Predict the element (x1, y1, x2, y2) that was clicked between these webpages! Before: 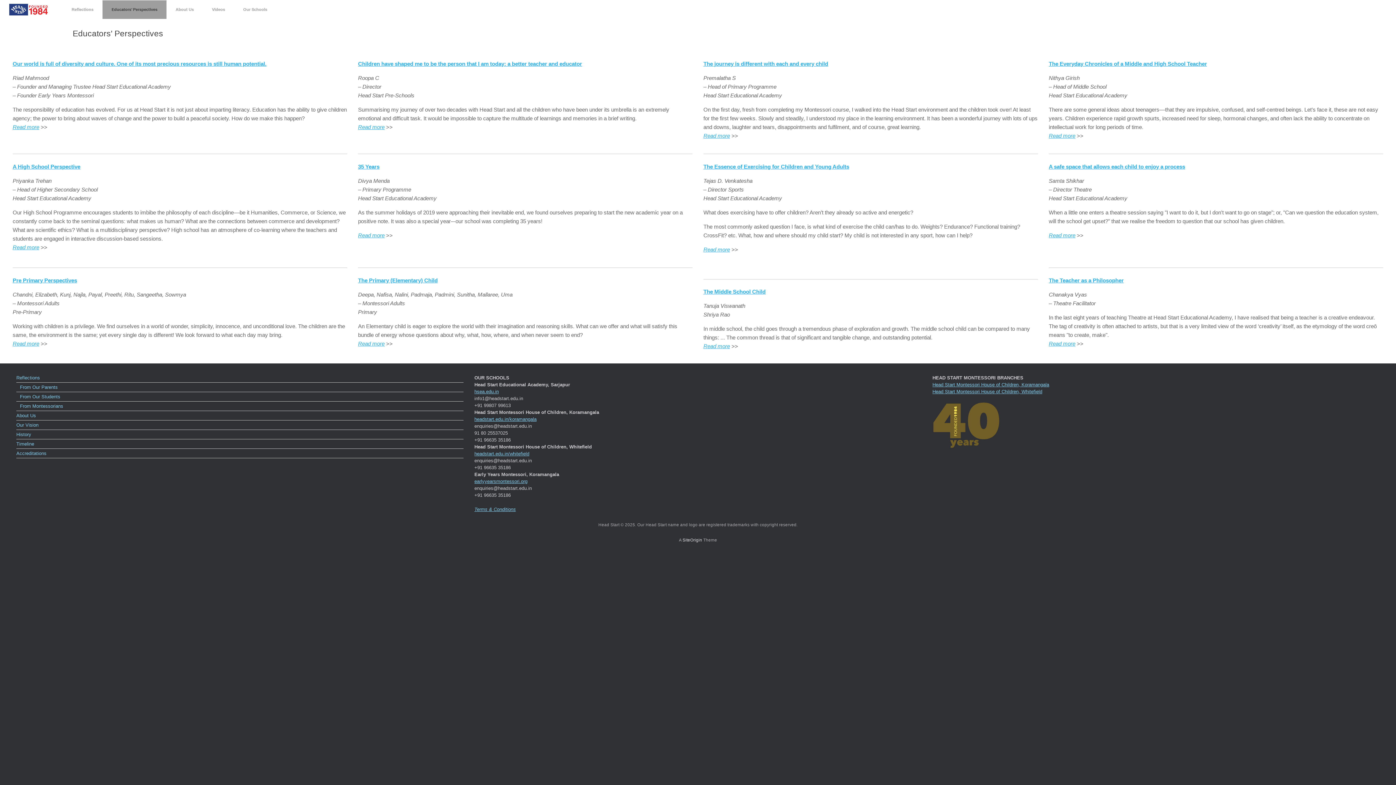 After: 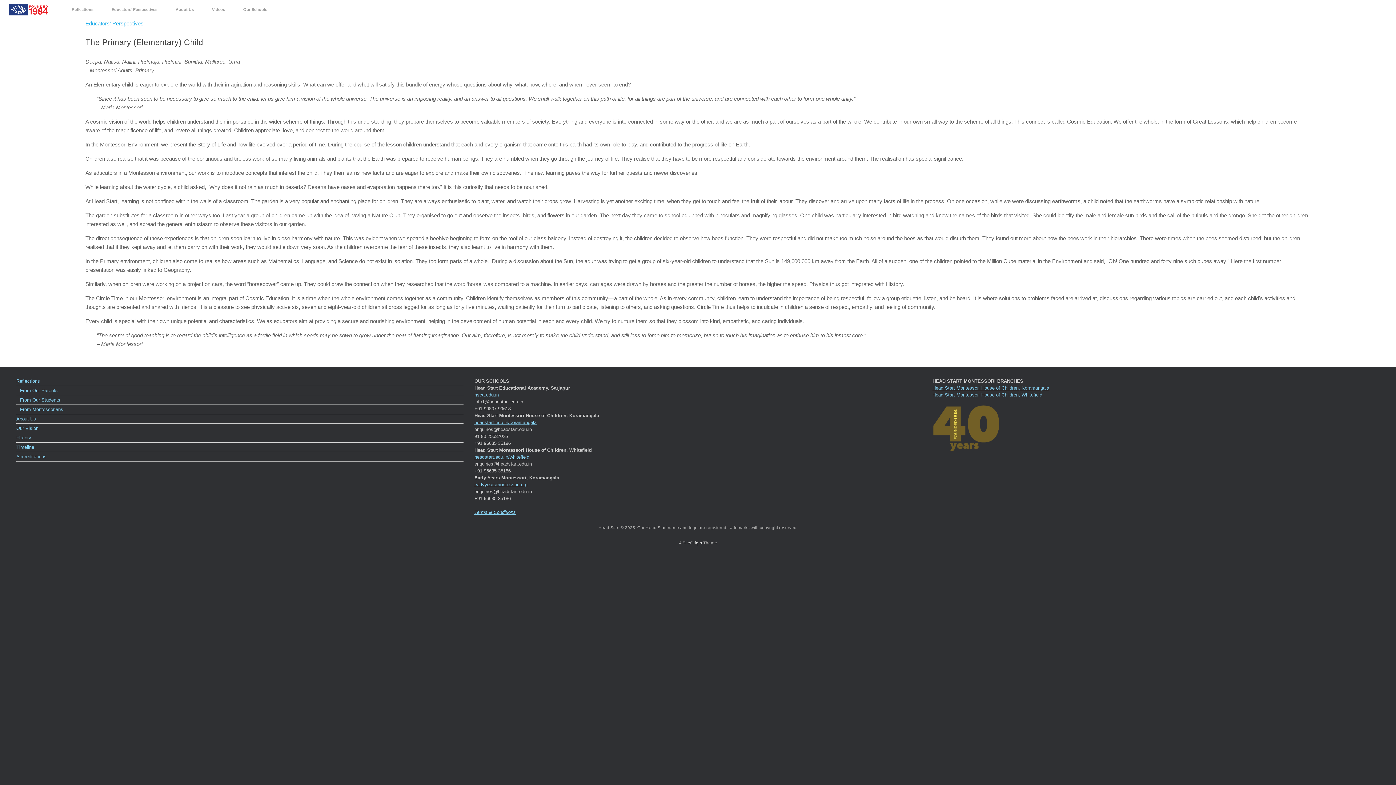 Action: label: The Primary (Elementary) Child bbox: (358, 277, 437, 283)